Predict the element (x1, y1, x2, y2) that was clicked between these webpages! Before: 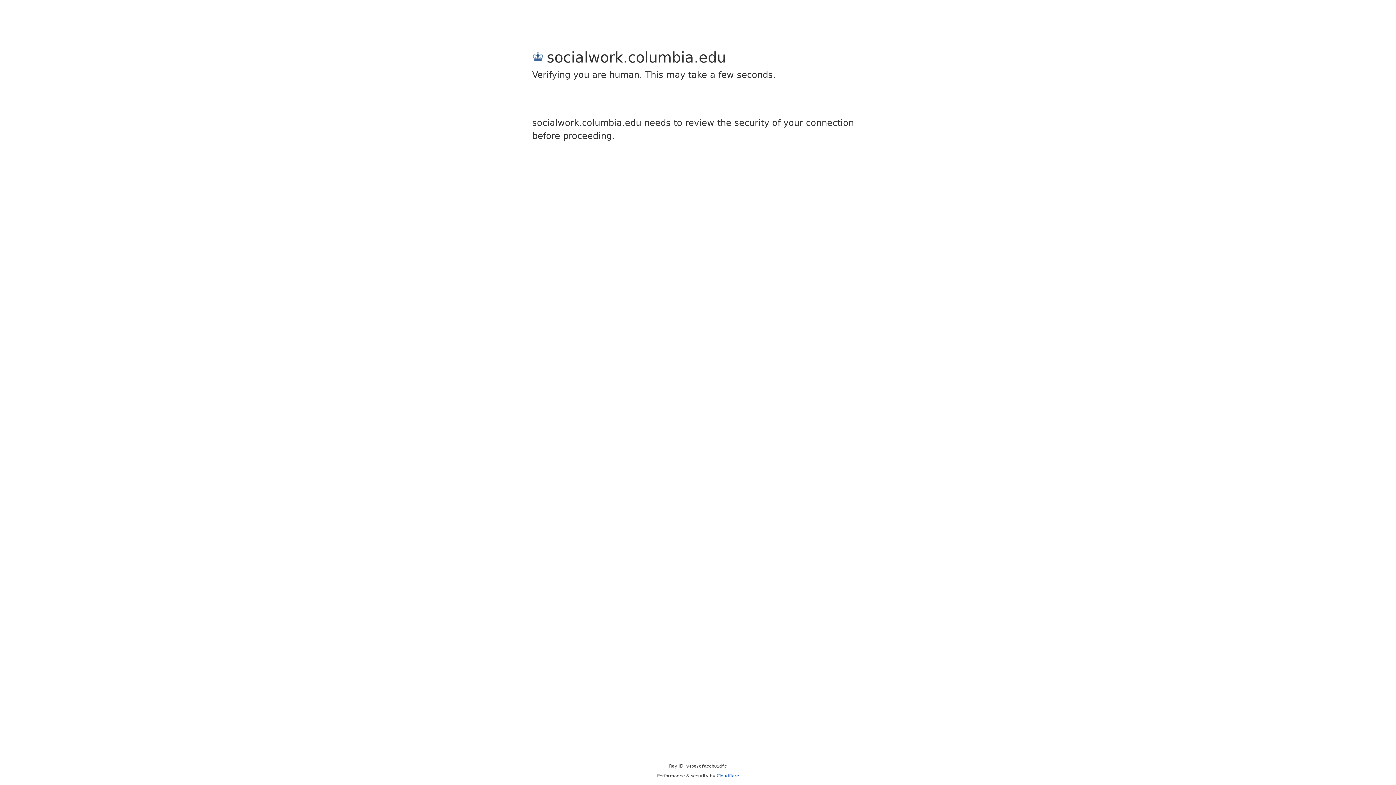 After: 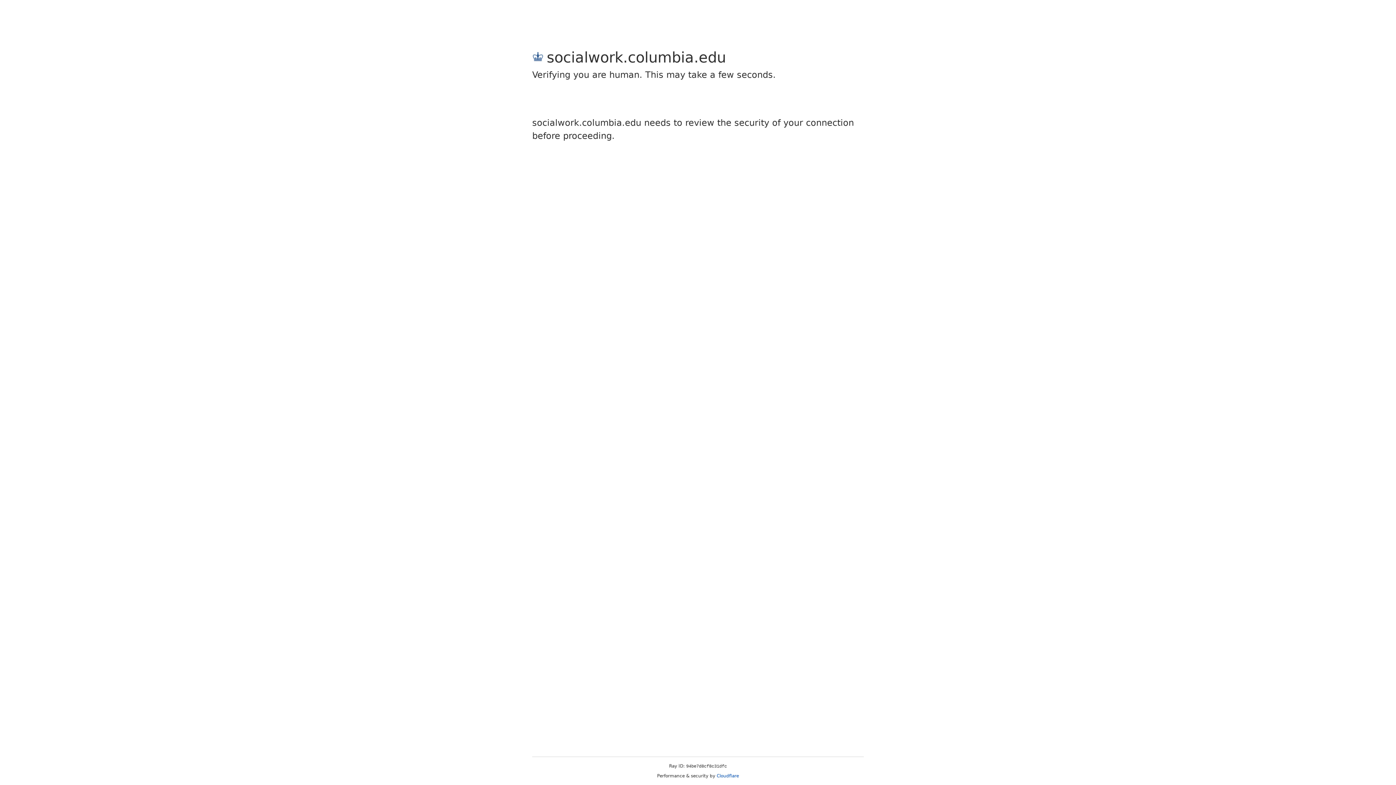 Action: bbox: (716, 773, 739, 778) label: Cloudflare